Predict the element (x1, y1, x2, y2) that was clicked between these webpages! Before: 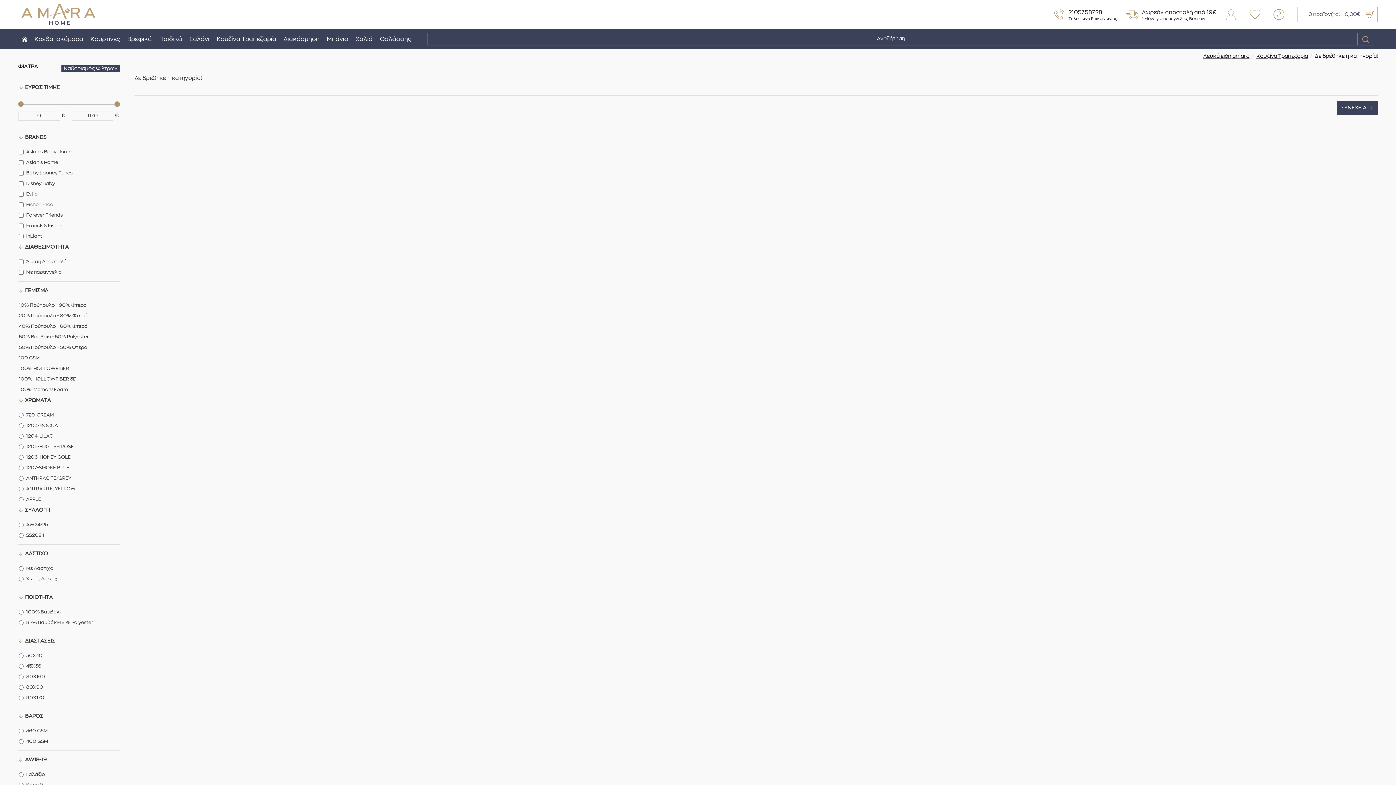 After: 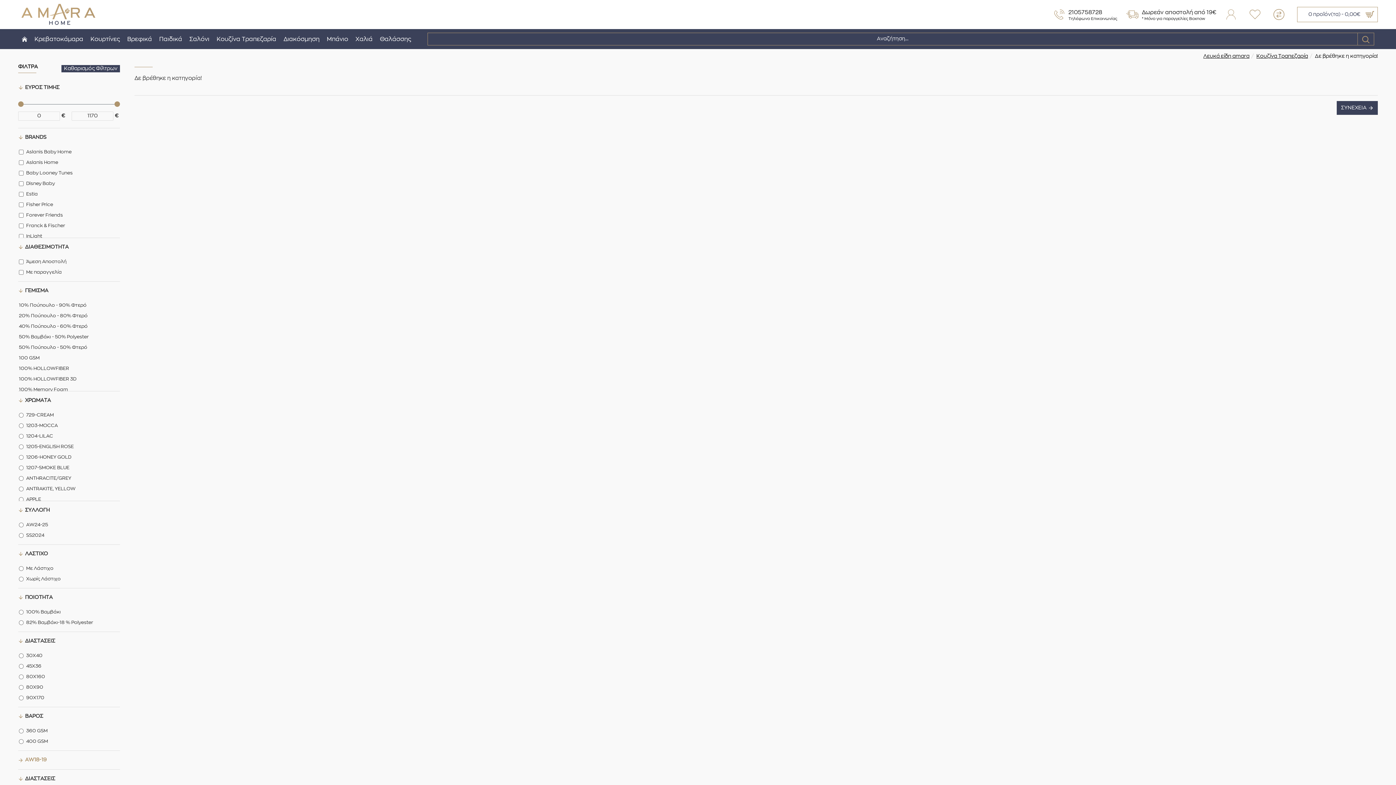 Action: label: AW18-19 bbox: (18, 751, 120, 769)